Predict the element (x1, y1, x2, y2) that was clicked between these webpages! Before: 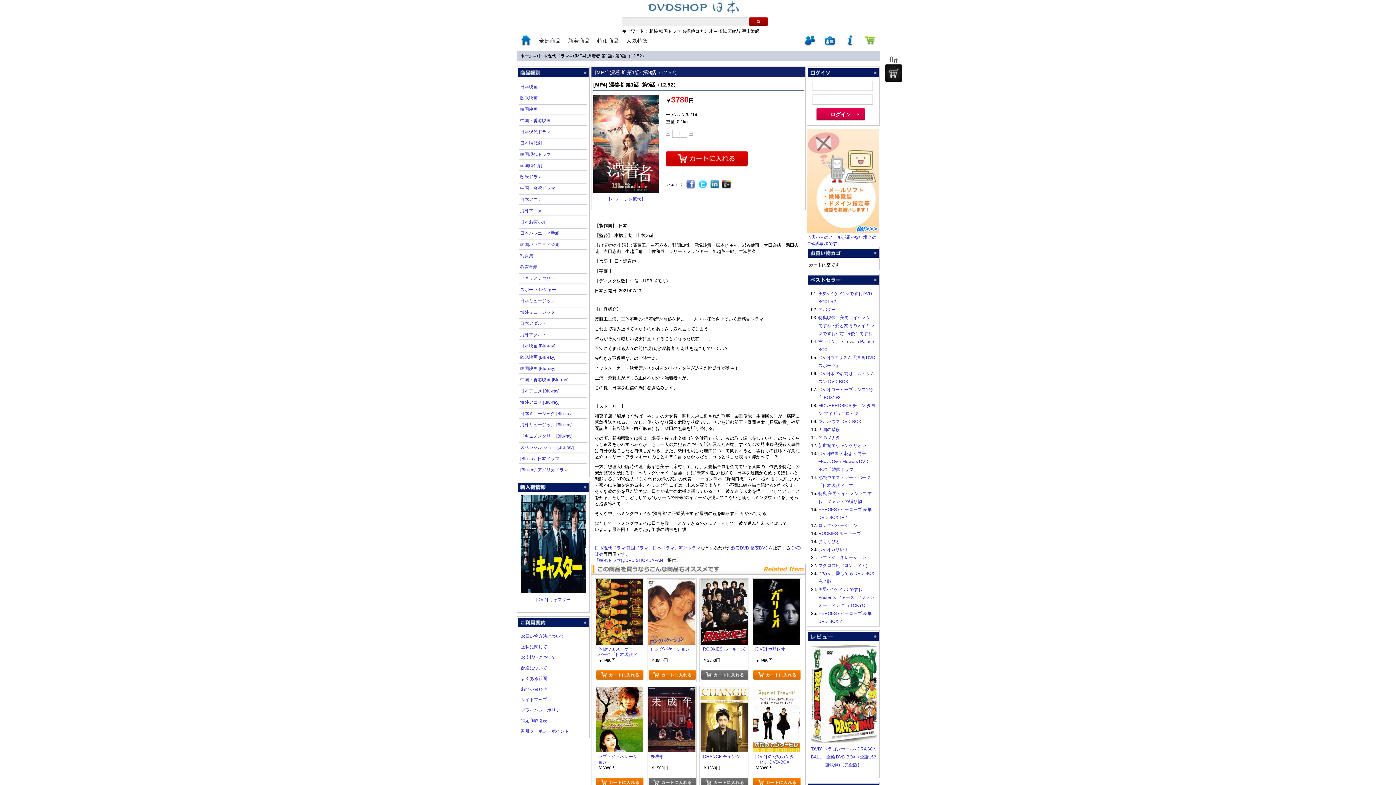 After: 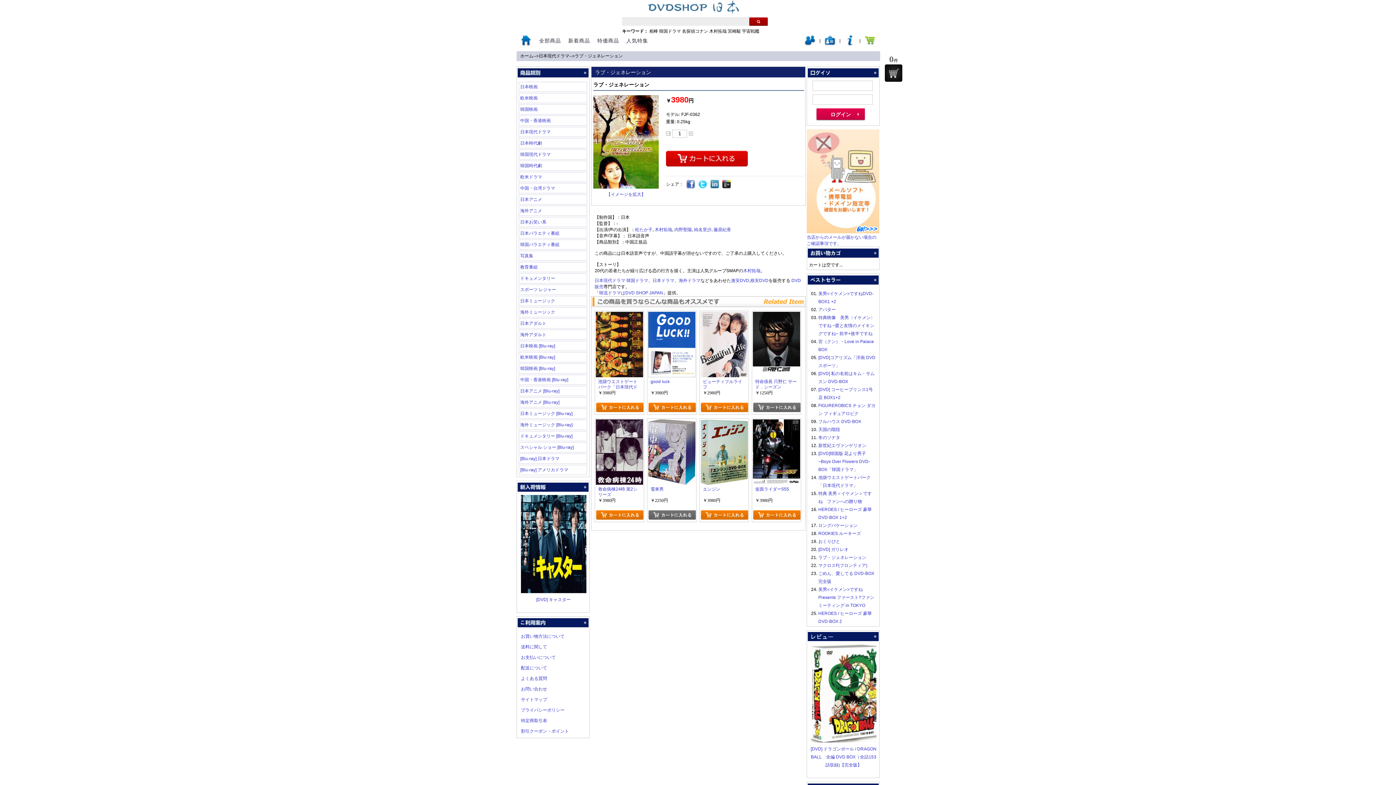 Action: bbox: (596, 688, 643, 693)